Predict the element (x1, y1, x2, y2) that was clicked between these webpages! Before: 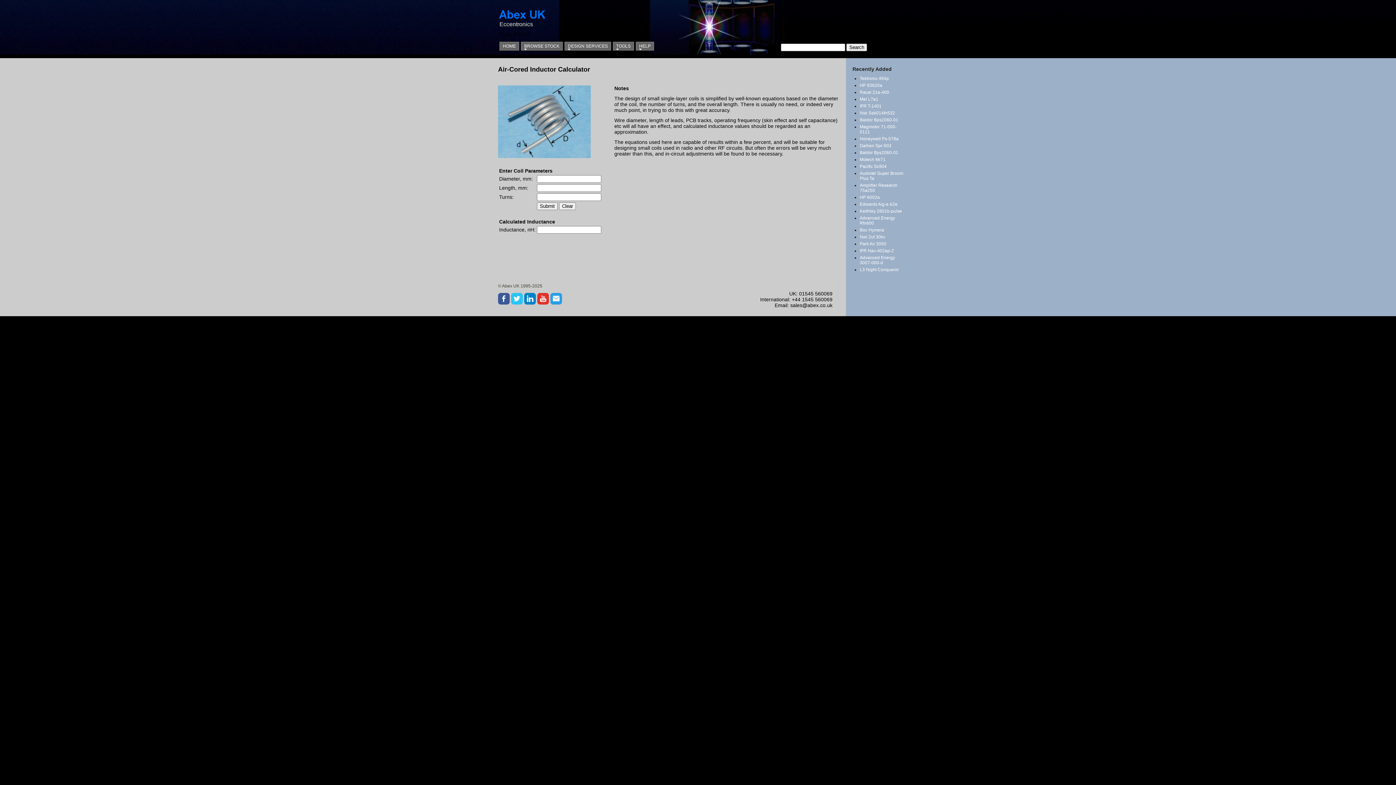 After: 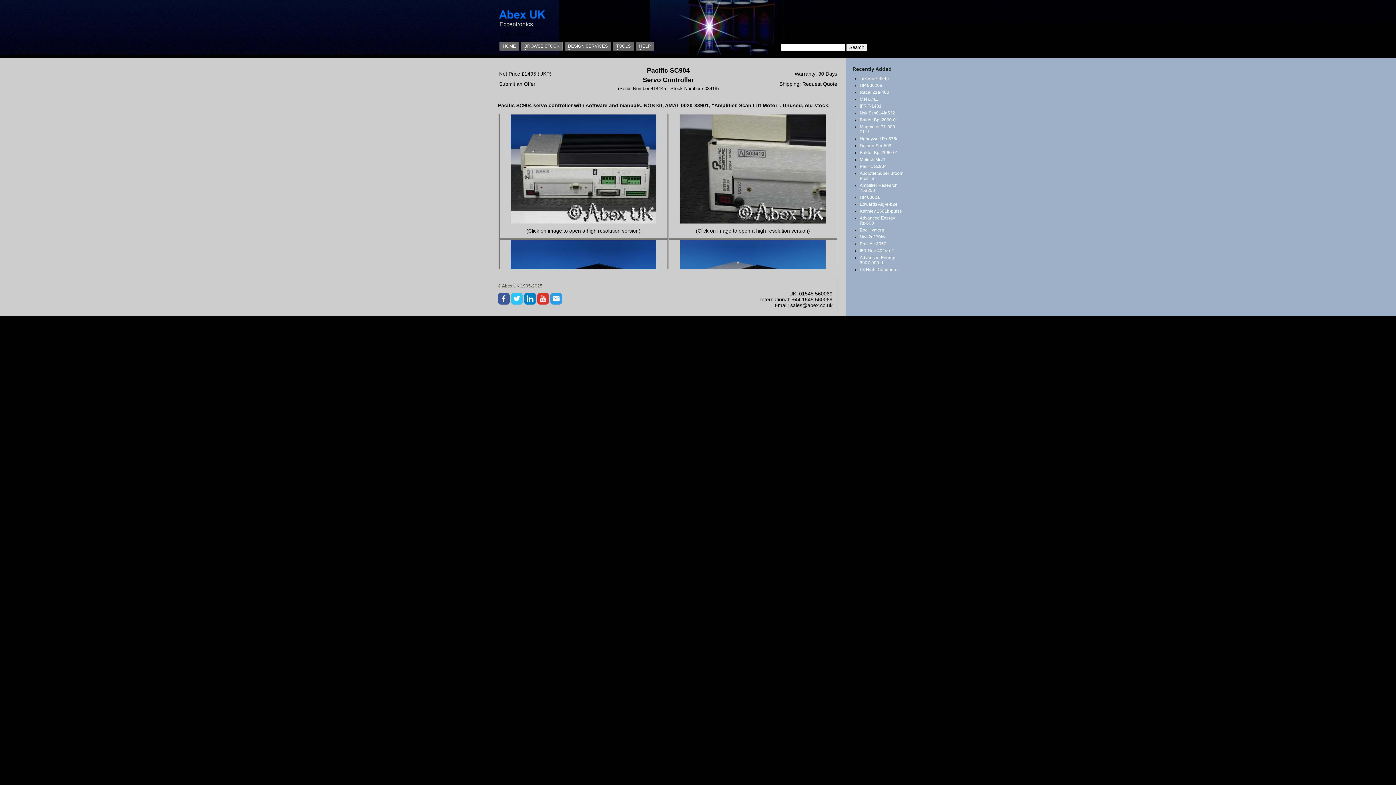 Action: bbox: (860, 164, 886, 169) label: Pacific Sc904